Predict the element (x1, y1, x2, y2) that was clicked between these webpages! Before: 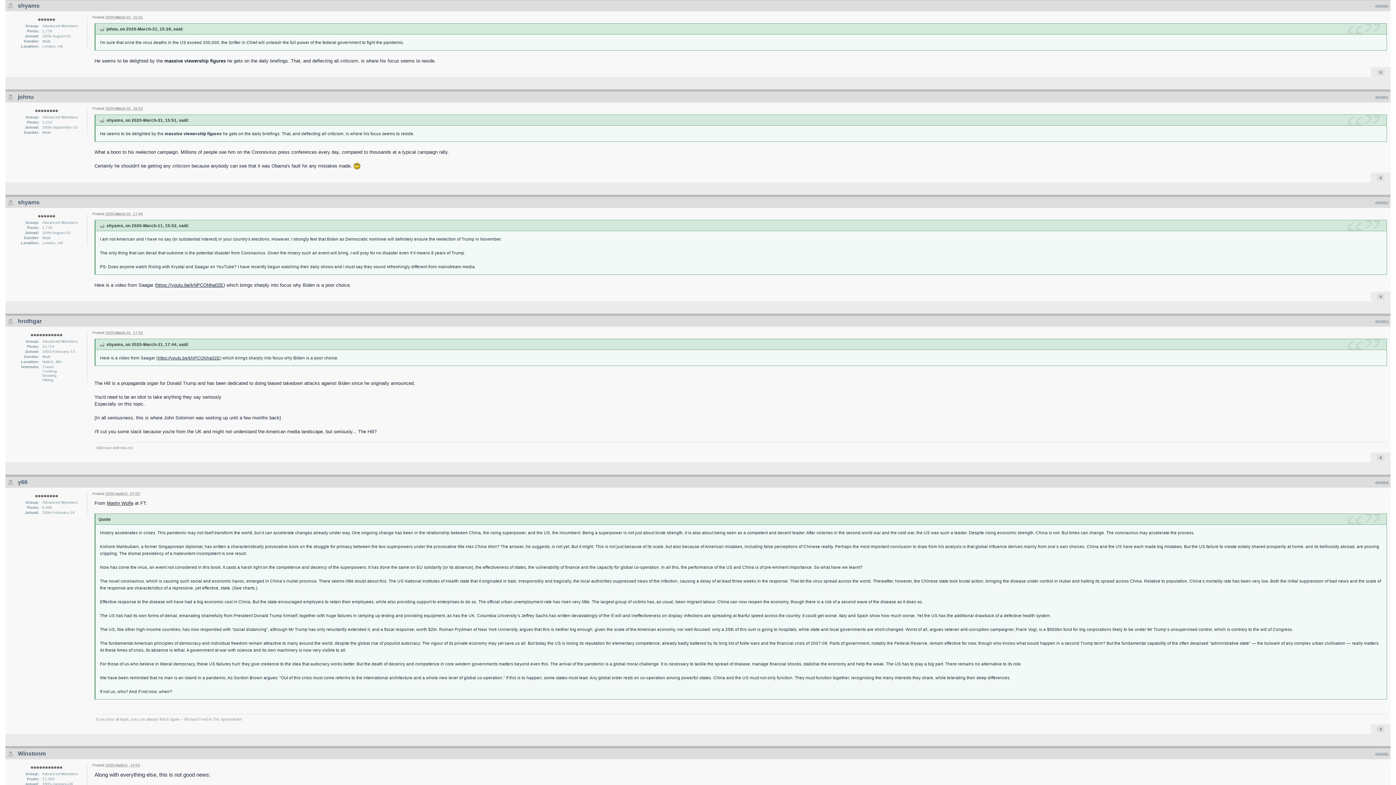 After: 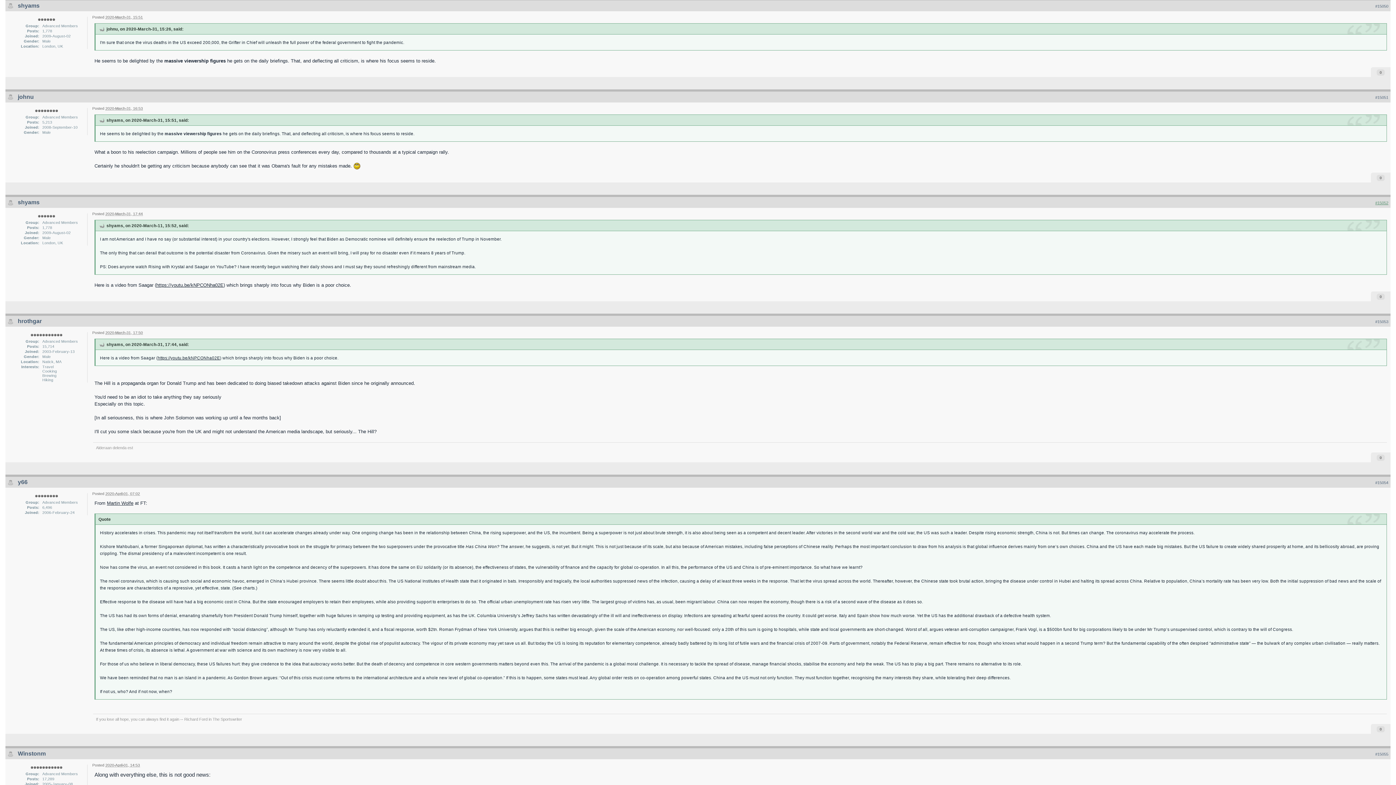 Action: label: #15052 bbox: (1375, 200, 1388, 205)